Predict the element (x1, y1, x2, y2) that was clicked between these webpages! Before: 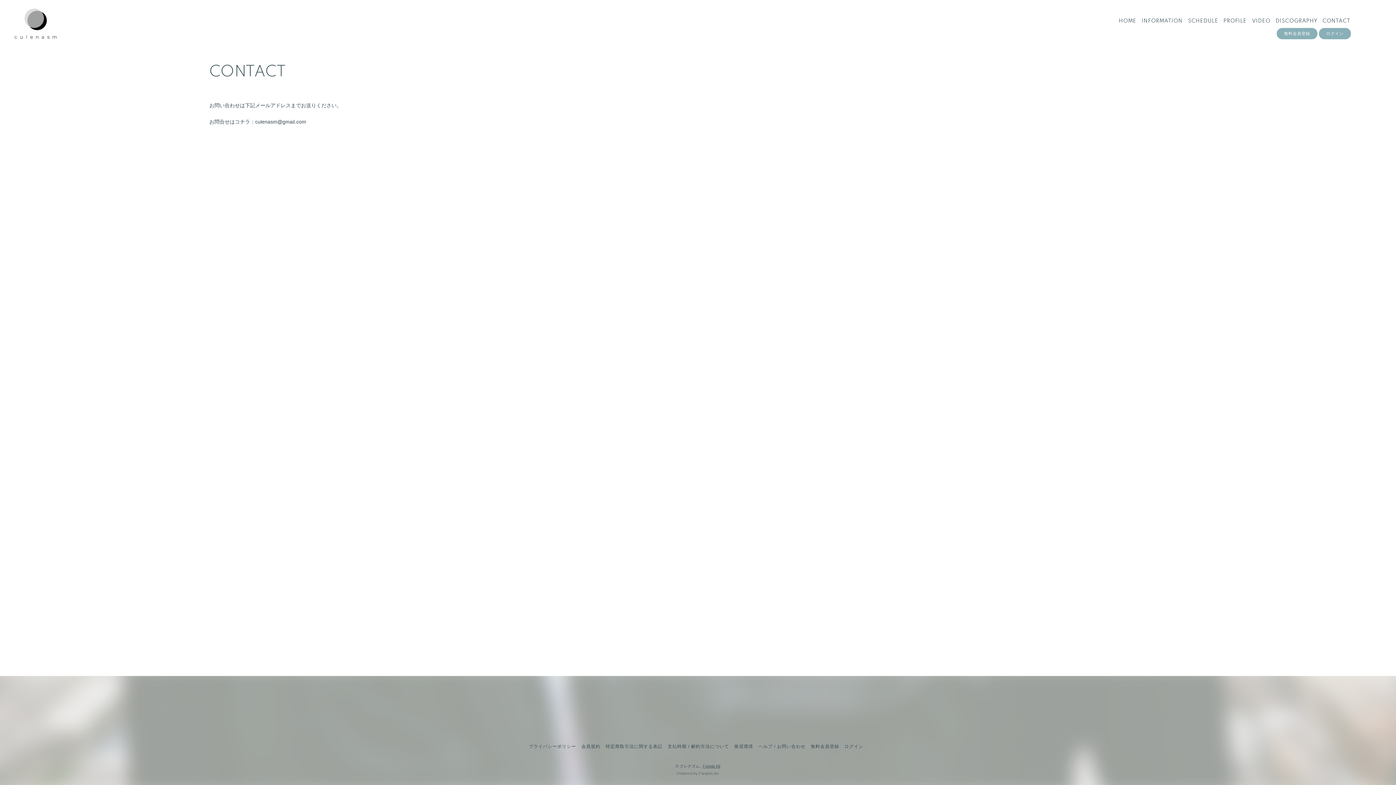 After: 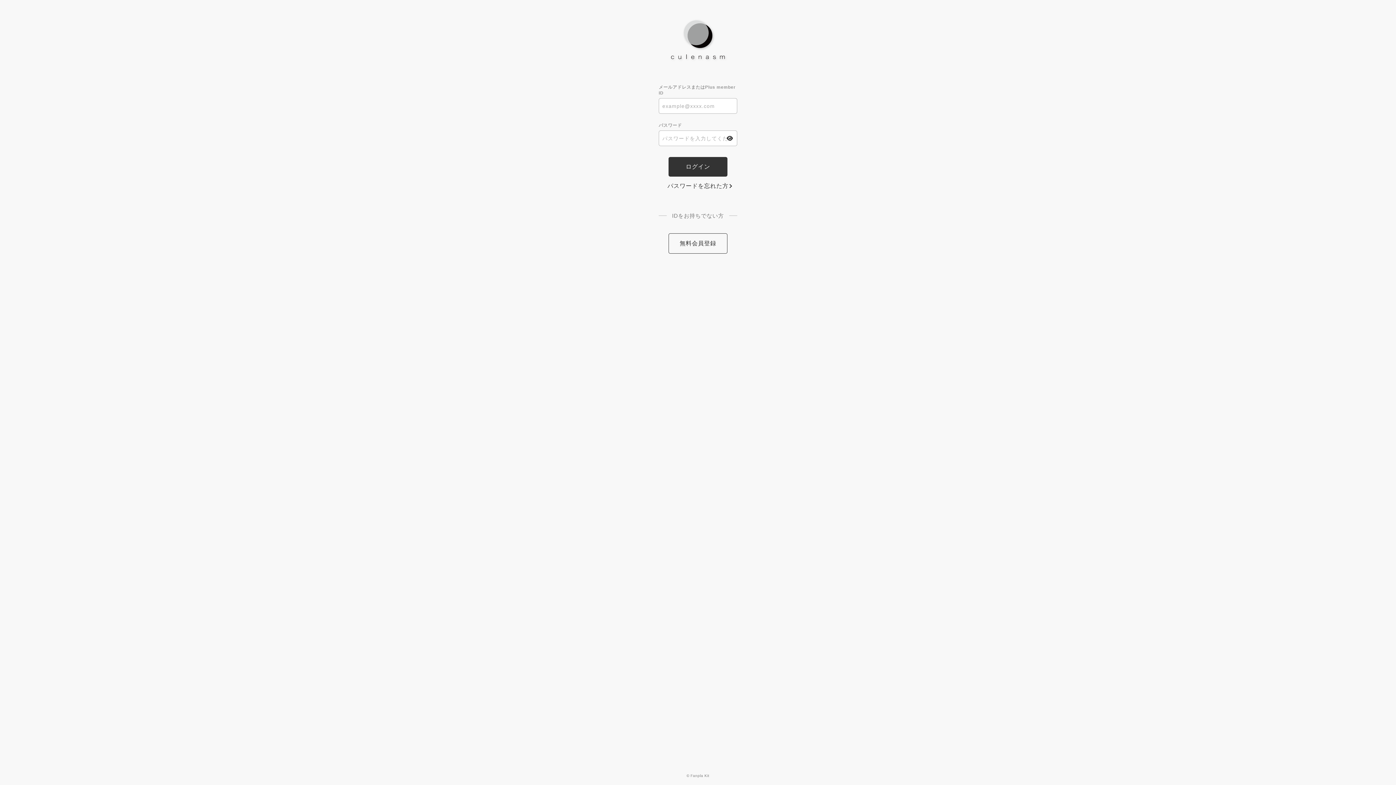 Action: label: ログイン bbox: (1319, 27, 1351, 39)